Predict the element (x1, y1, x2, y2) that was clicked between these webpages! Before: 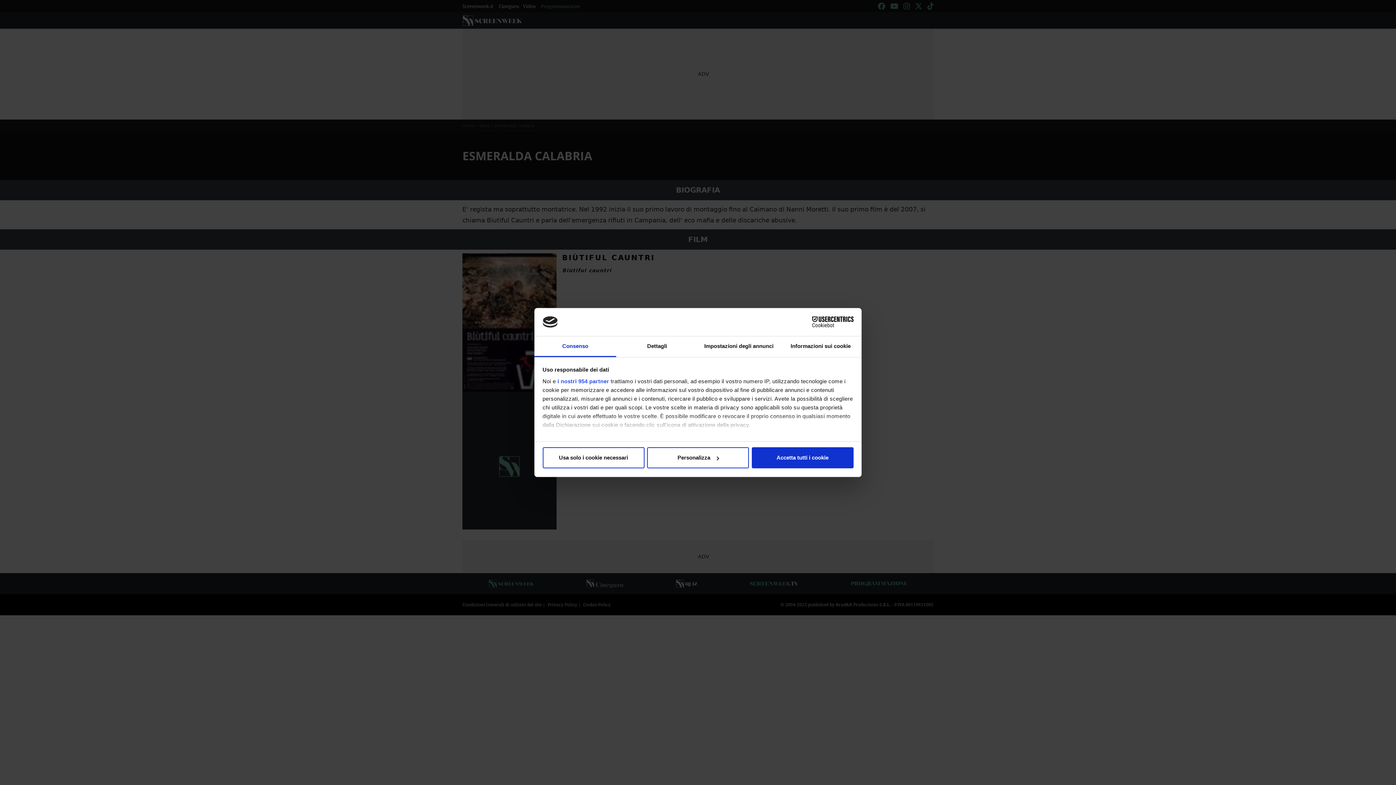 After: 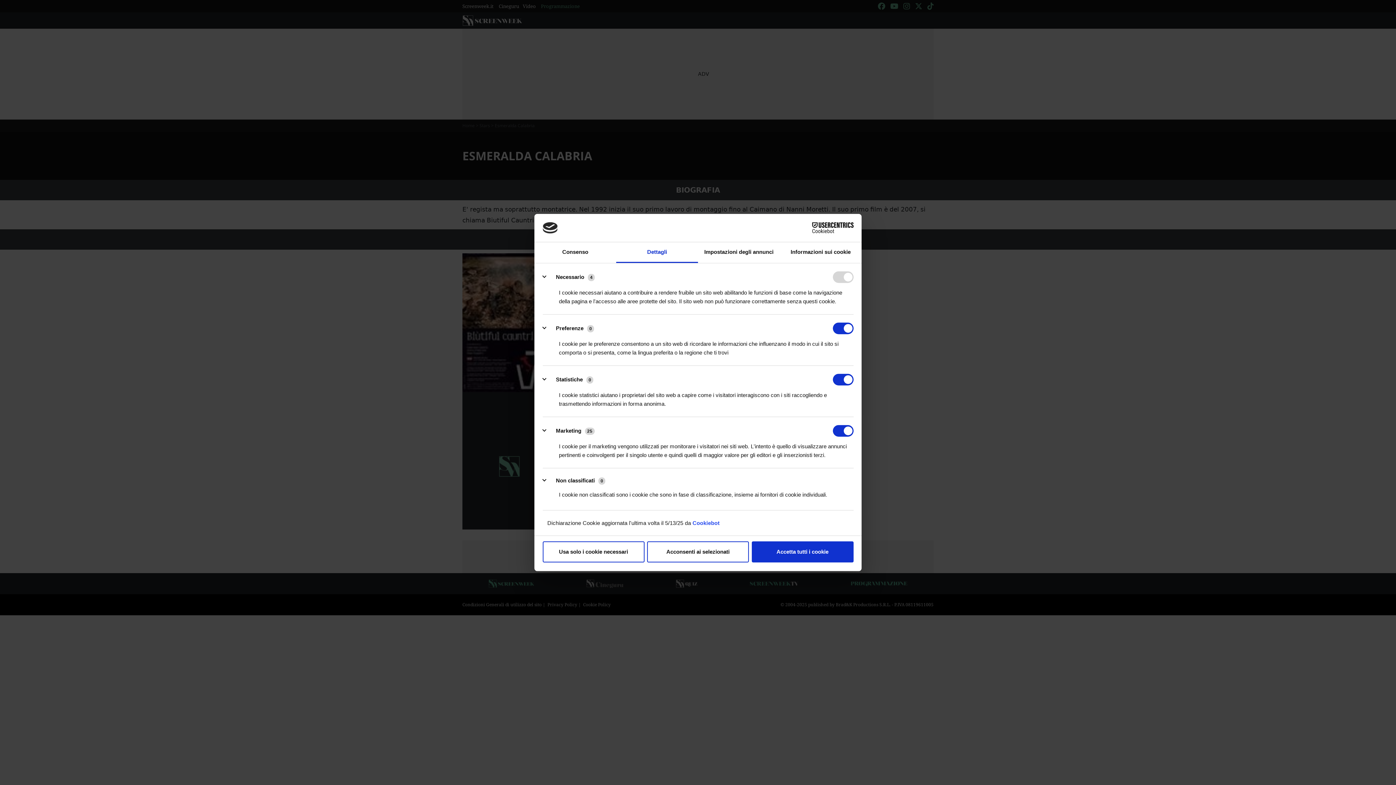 Action: label: Dettagli bbox: (616, 336, 698, 357)